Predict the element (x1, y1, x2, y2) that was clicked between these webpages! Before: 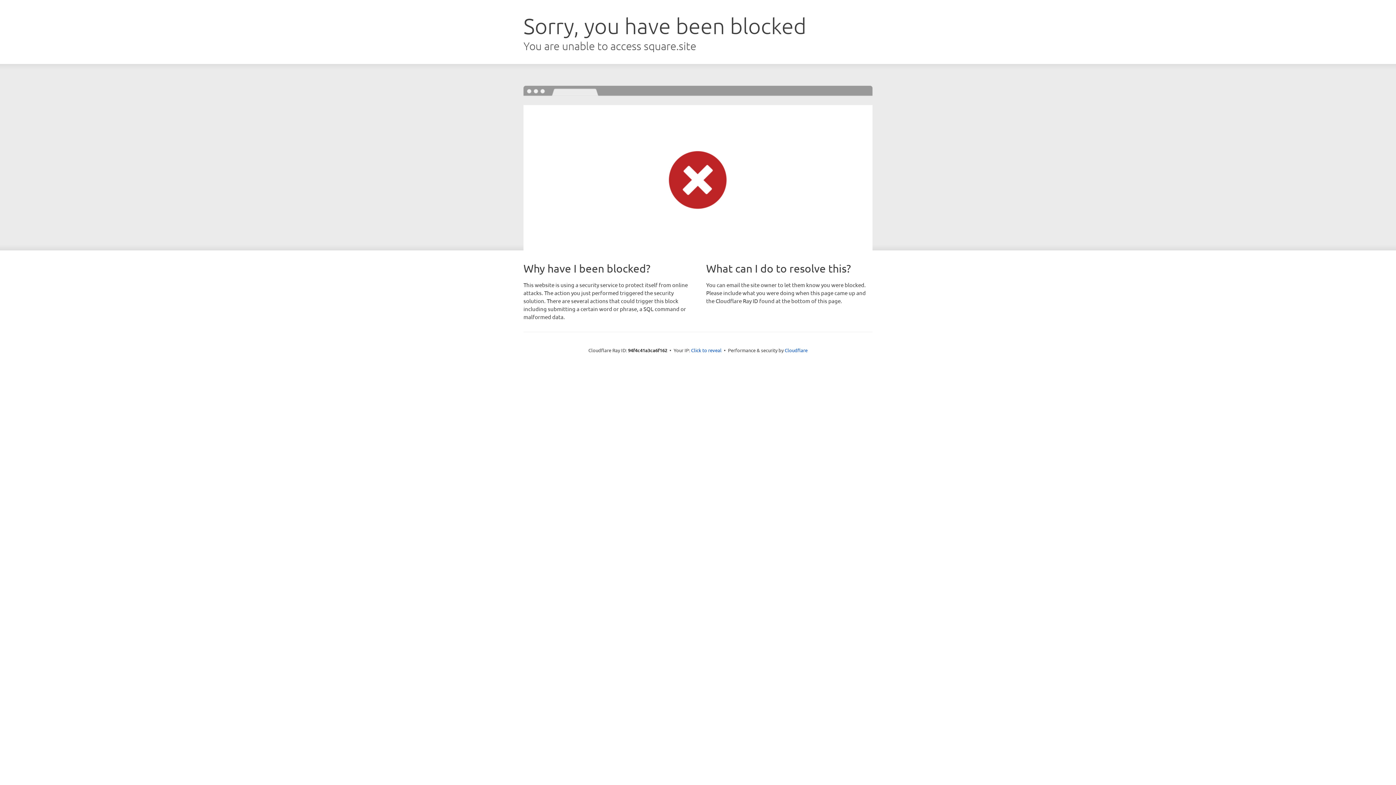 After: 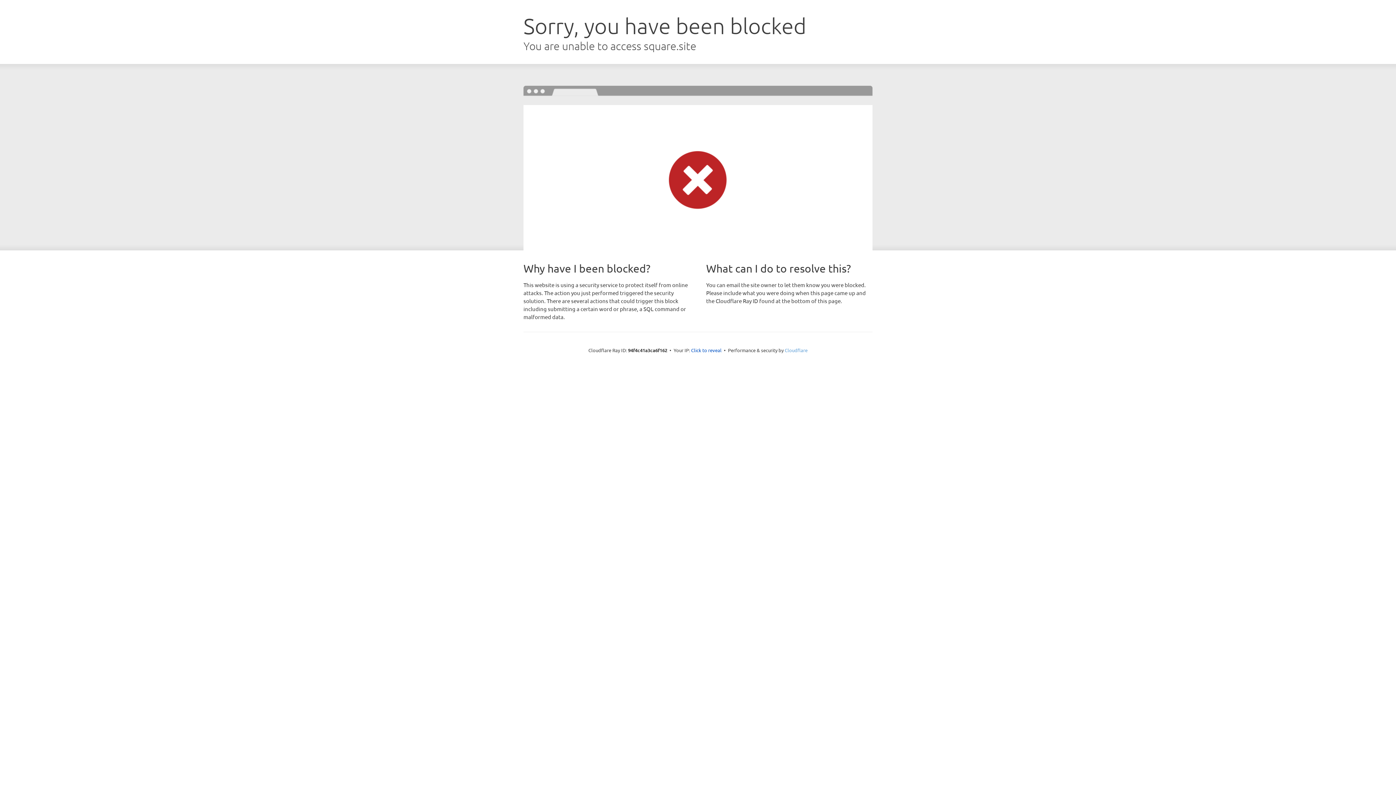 Action: label: Cloudflare bbox: (784, 347, 807, 353)